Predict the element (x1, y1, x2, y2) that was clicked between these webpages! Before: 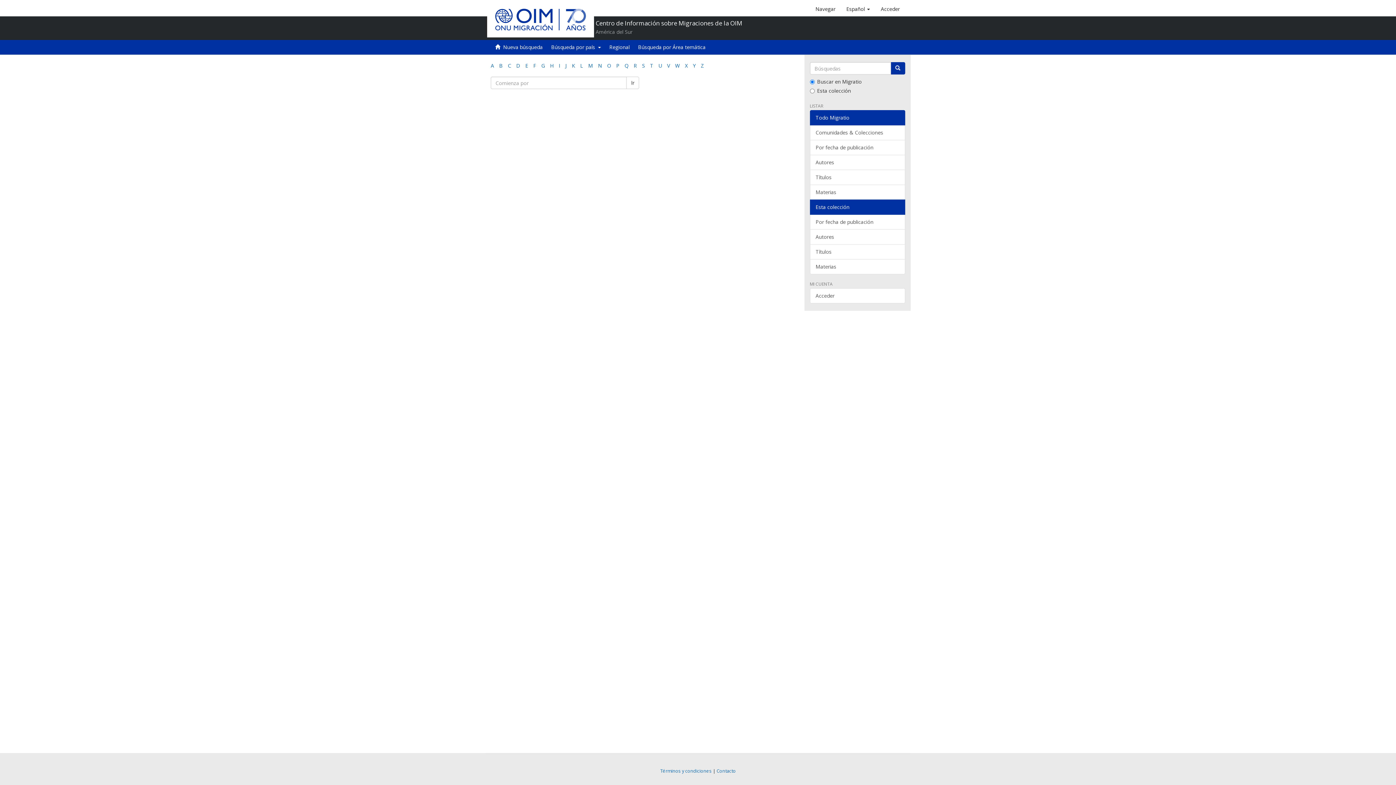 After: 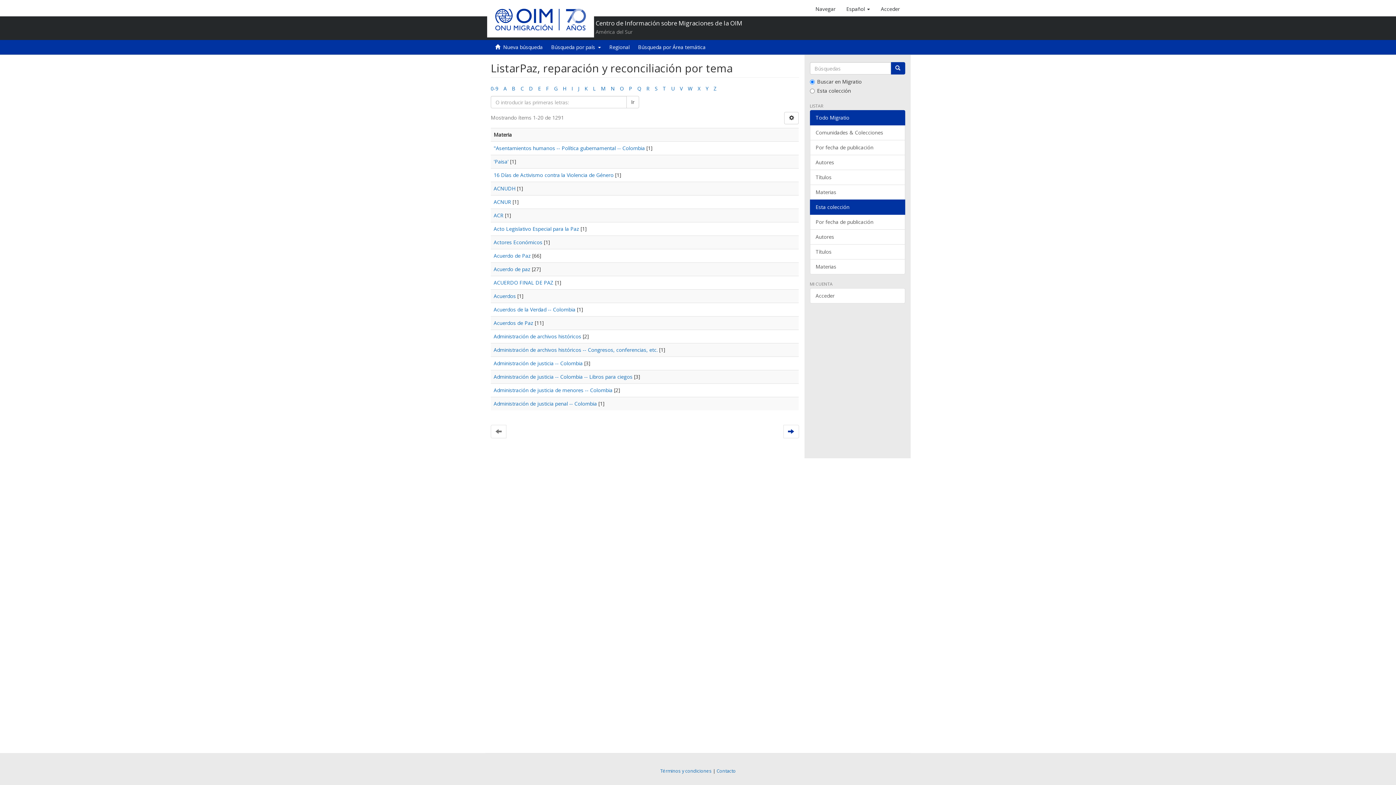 Action: bbox: (810, 259, 905, 274) label: Materias